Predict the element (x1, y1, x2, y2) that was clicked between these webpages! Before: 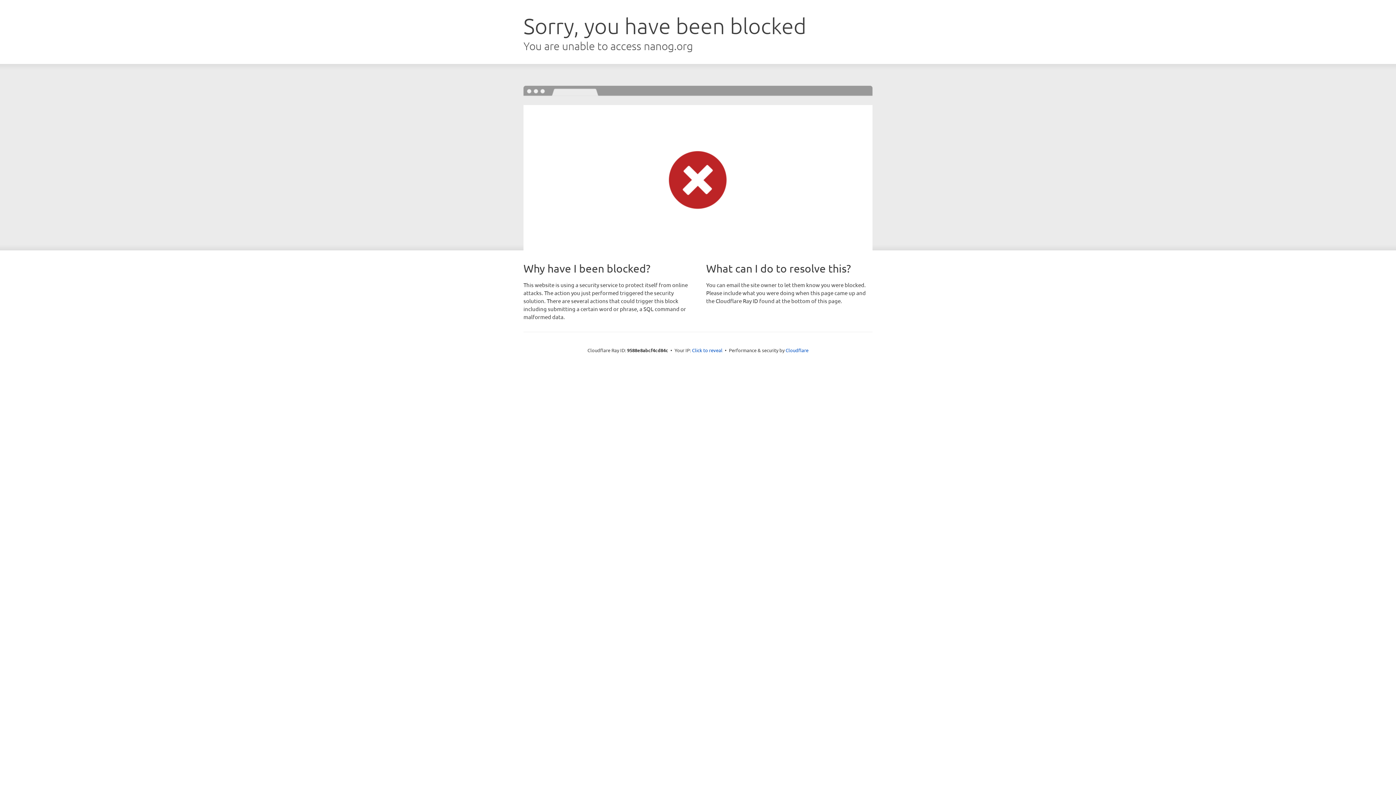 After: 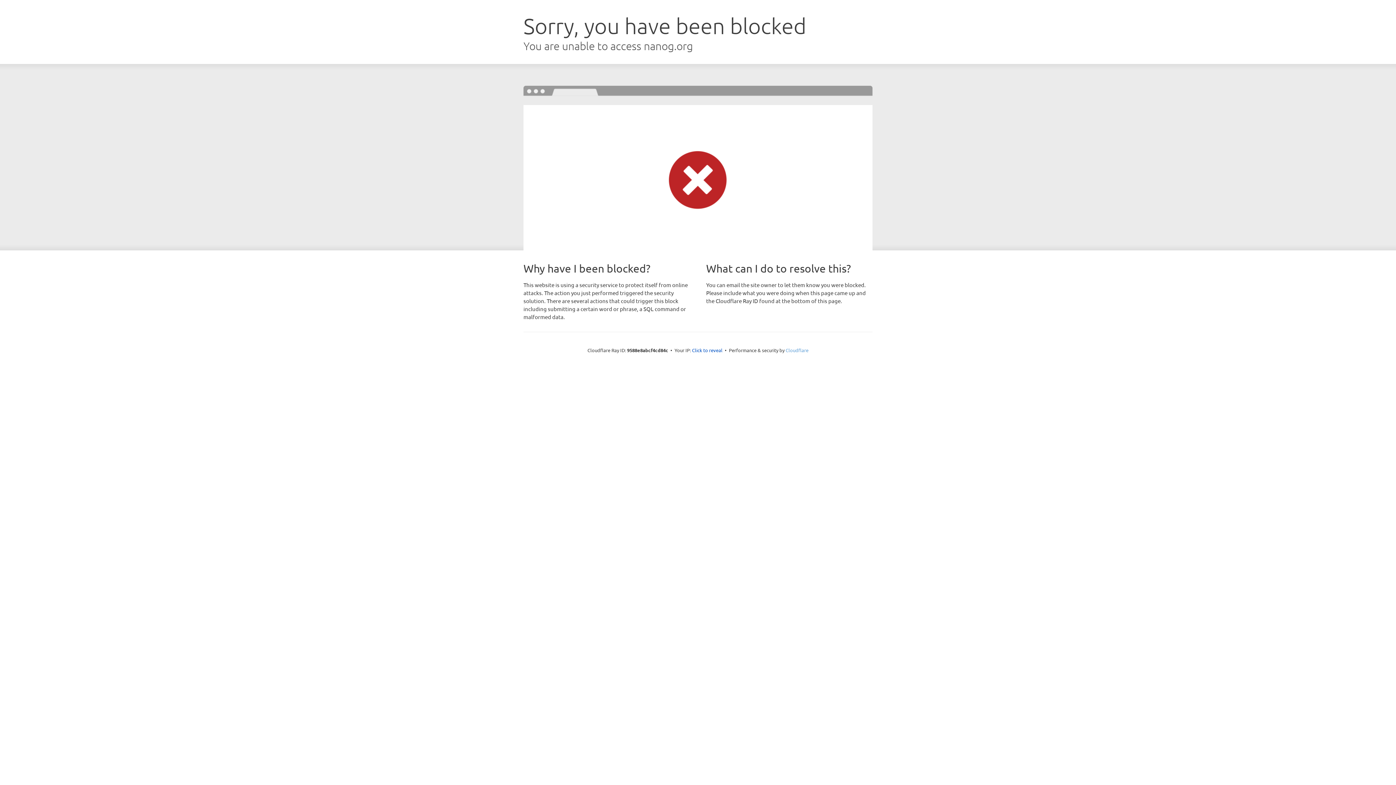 Action: bbox: (785, 347, 808, 353) label: Cloudflare